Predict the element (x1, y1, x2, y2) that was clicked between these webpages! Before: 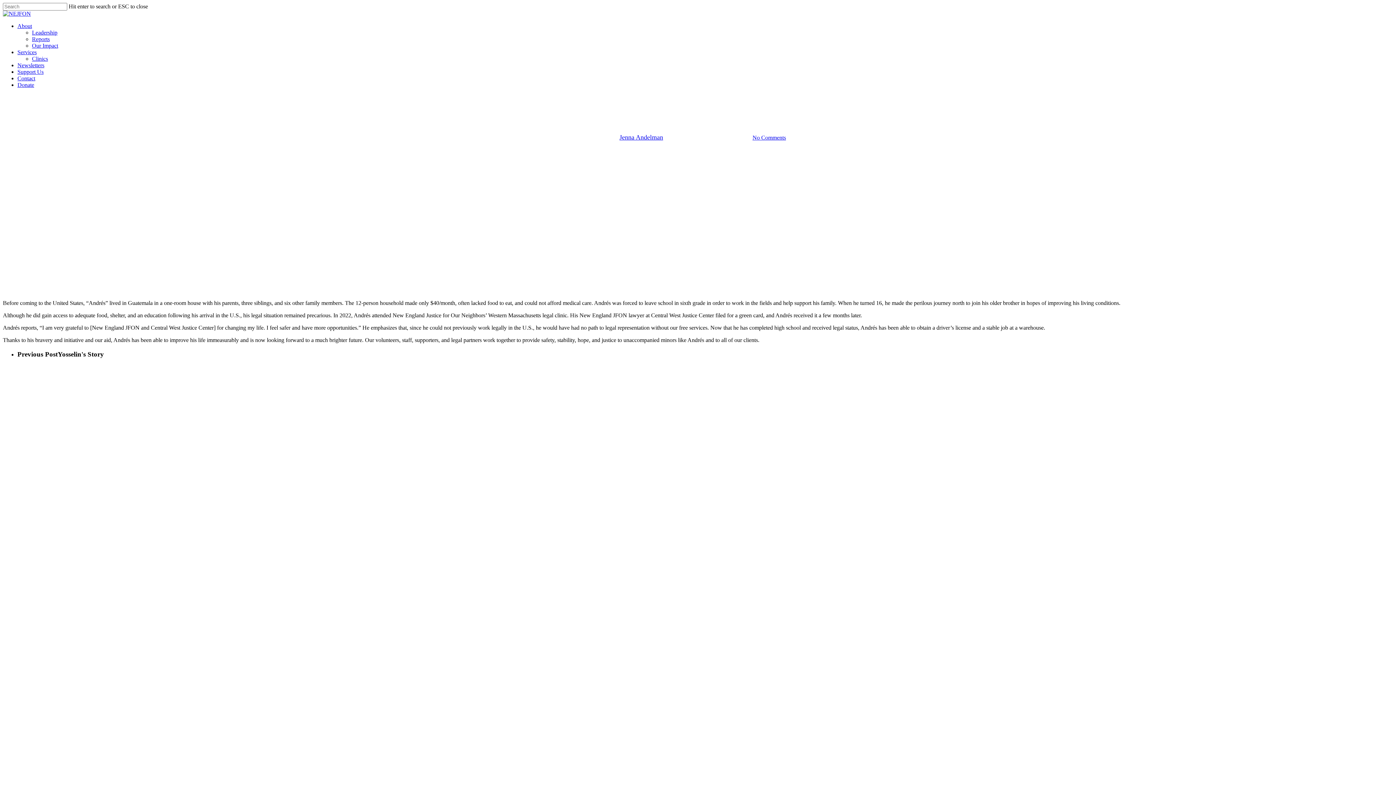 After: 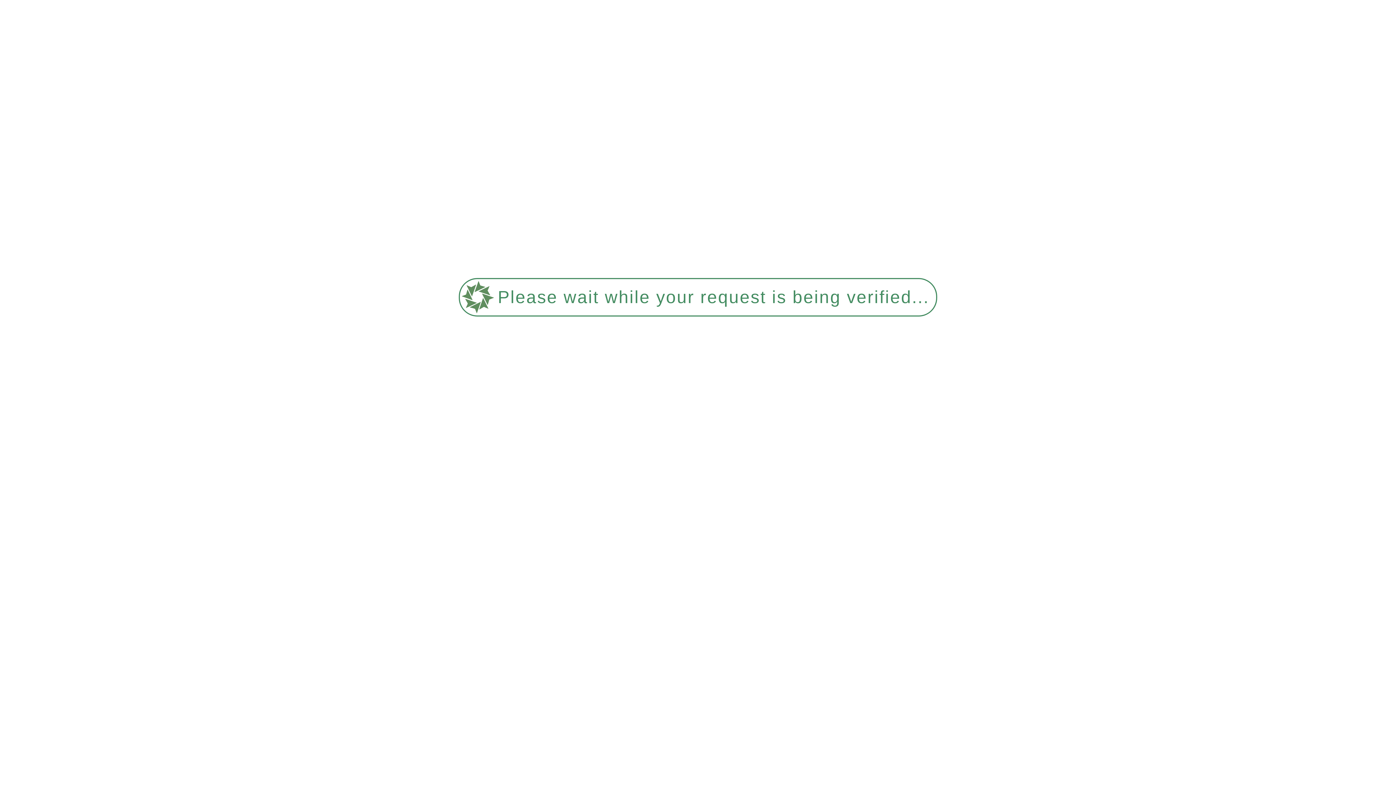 Action: bbox: (32, 36, 49, 42) label: Reports